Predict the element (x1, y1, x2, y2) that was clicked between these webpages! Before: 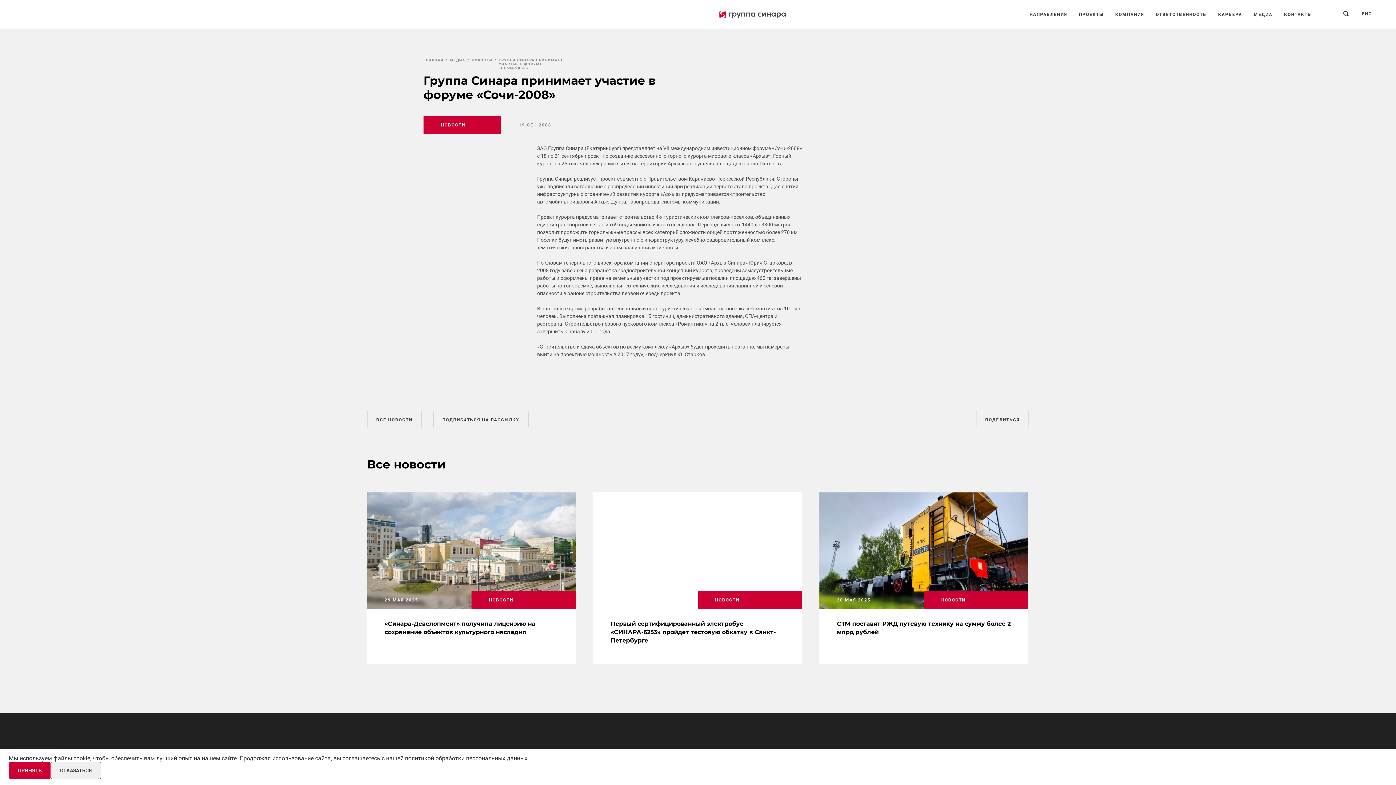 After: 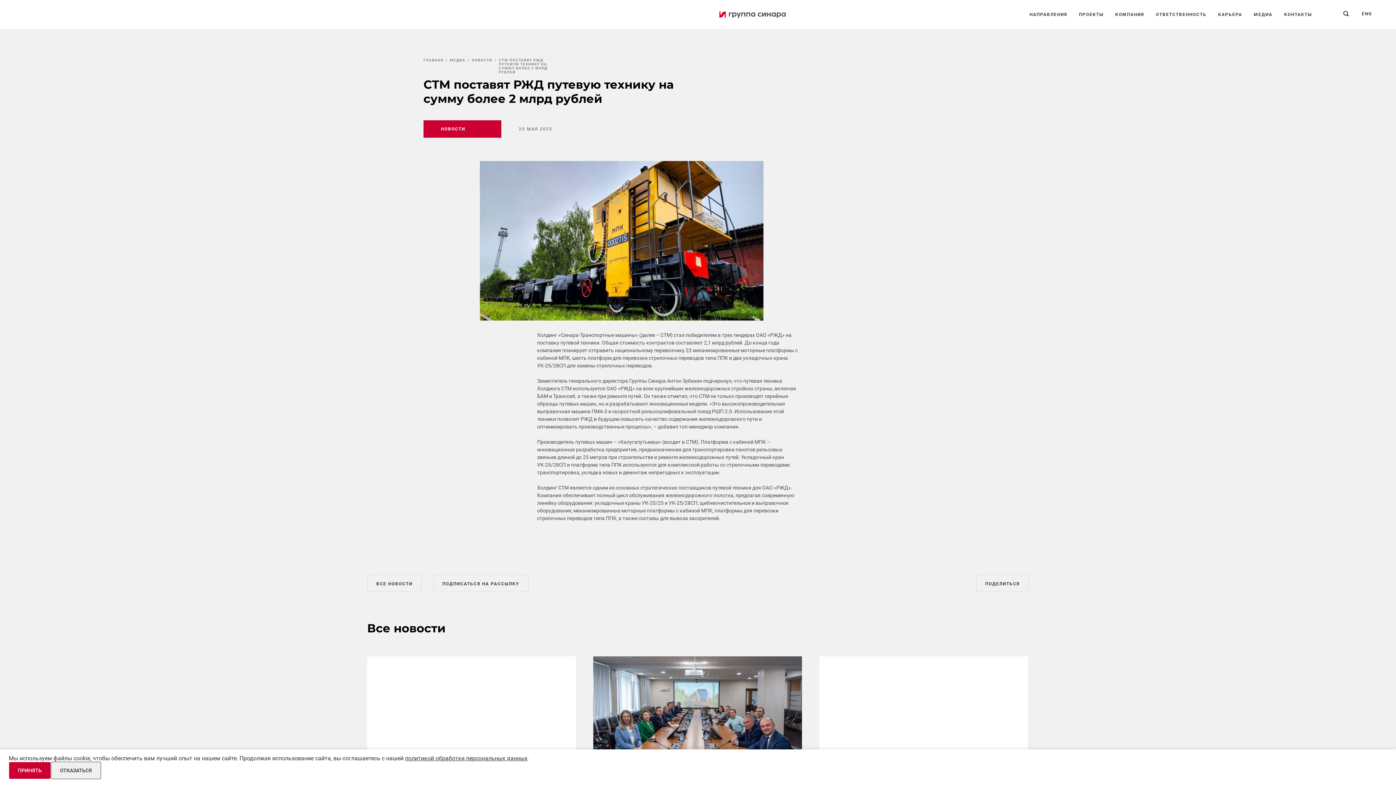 Action: bbox: (819, 492, 1028, 664) label: СТМ поставят РЖД путевую технику на сумму более 2 млрд рублей